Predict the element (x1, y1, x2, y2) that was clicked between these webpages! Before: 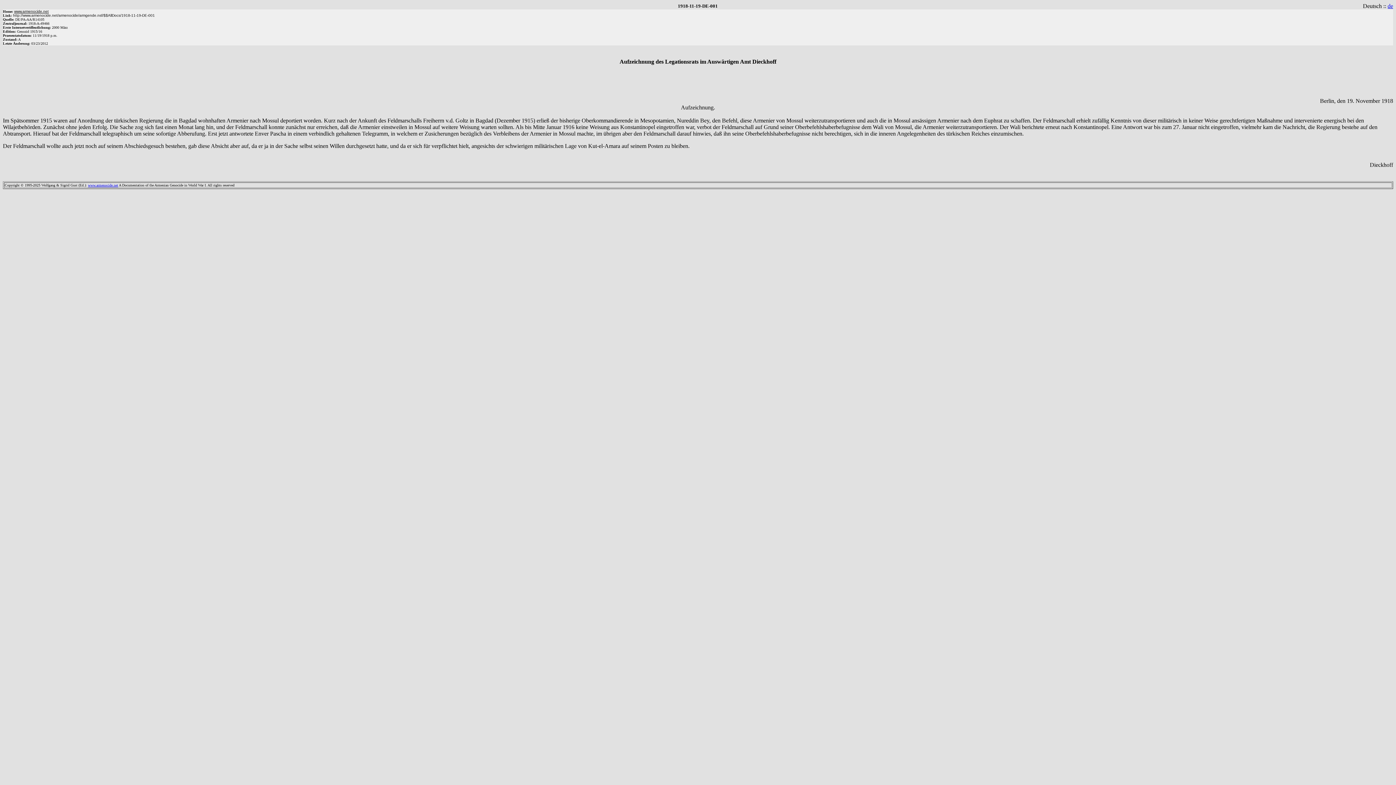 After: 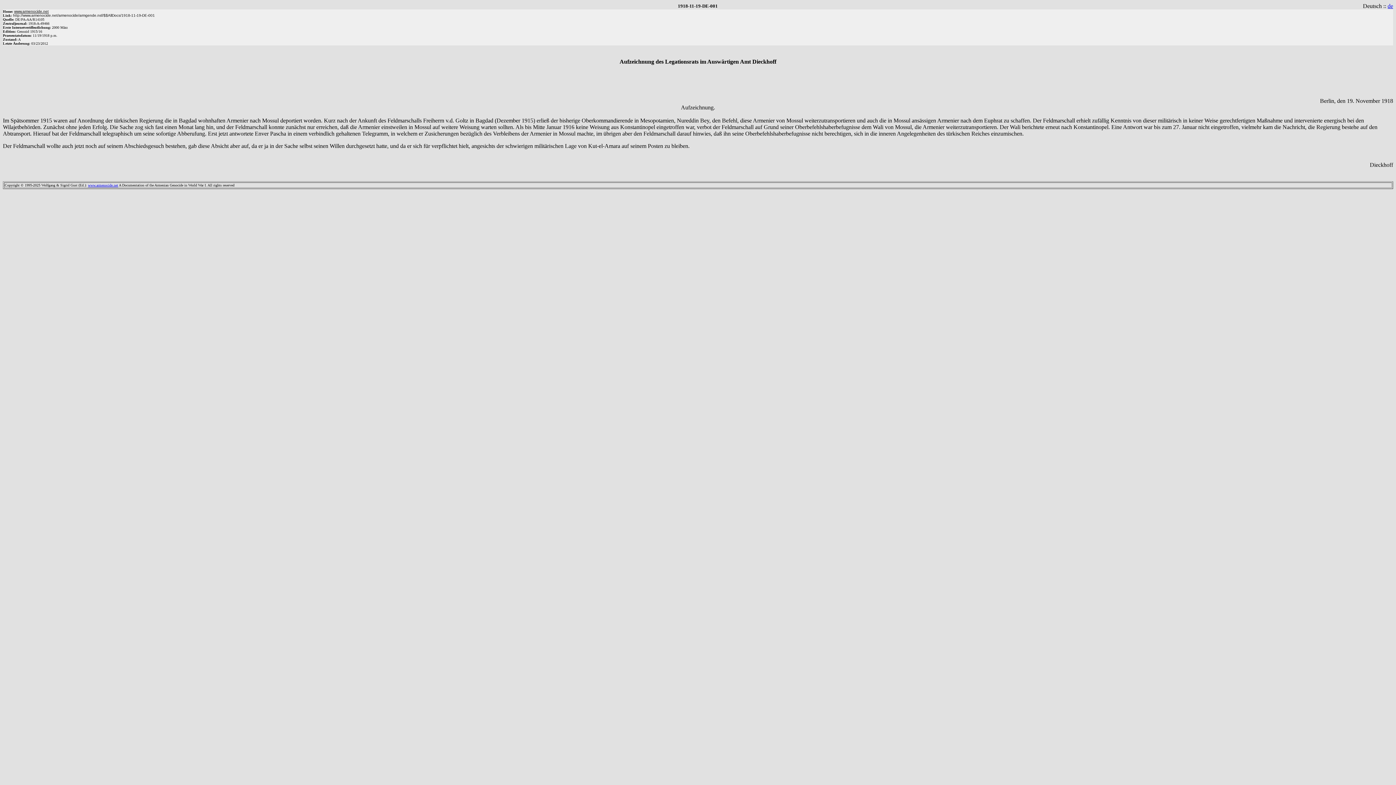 Action: label: www.armenocide.net bbox: (14, 7, 48, 13)